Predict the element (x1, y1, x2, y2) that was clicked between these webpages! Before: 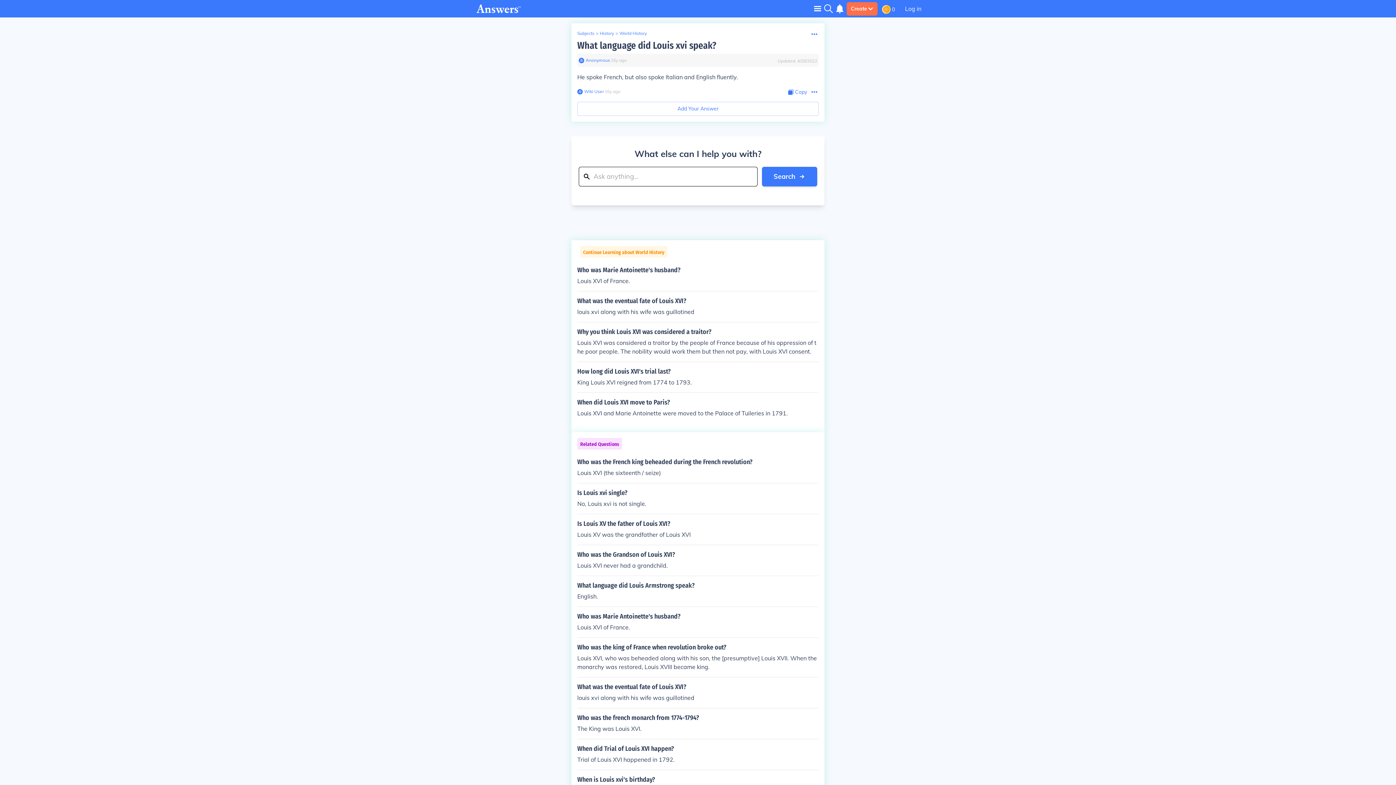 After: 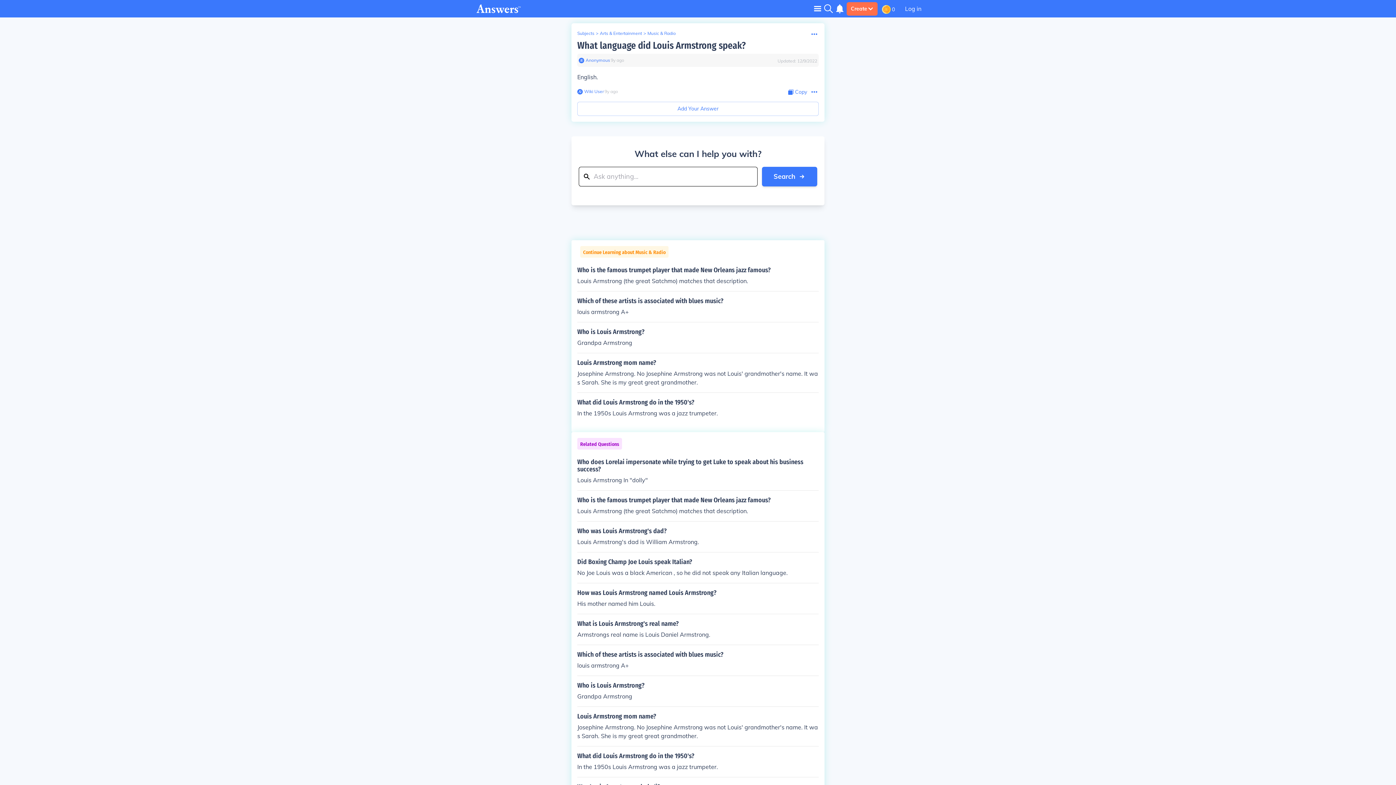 Action: label: What language did Louis Armstrong speak?

English. bbox: (577, 582, 818, 601)